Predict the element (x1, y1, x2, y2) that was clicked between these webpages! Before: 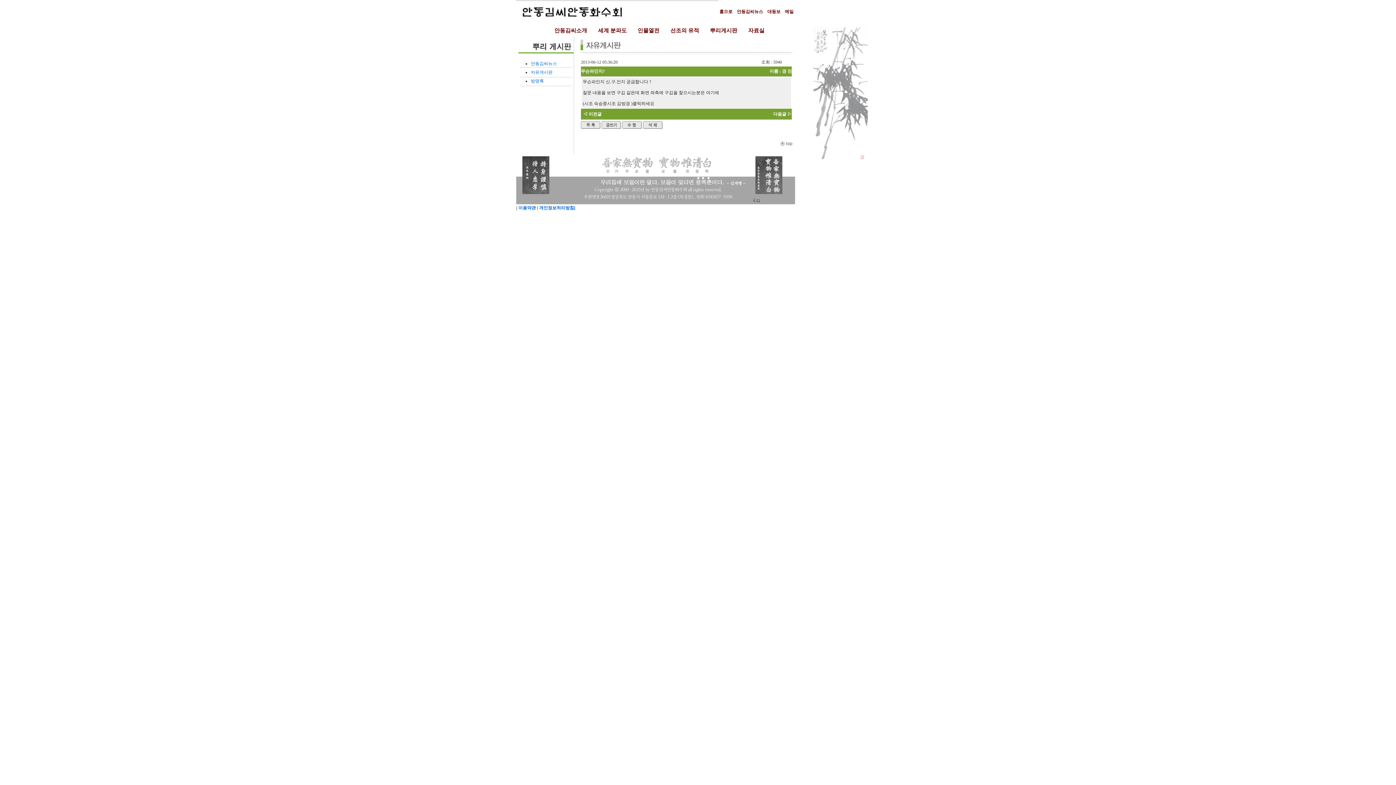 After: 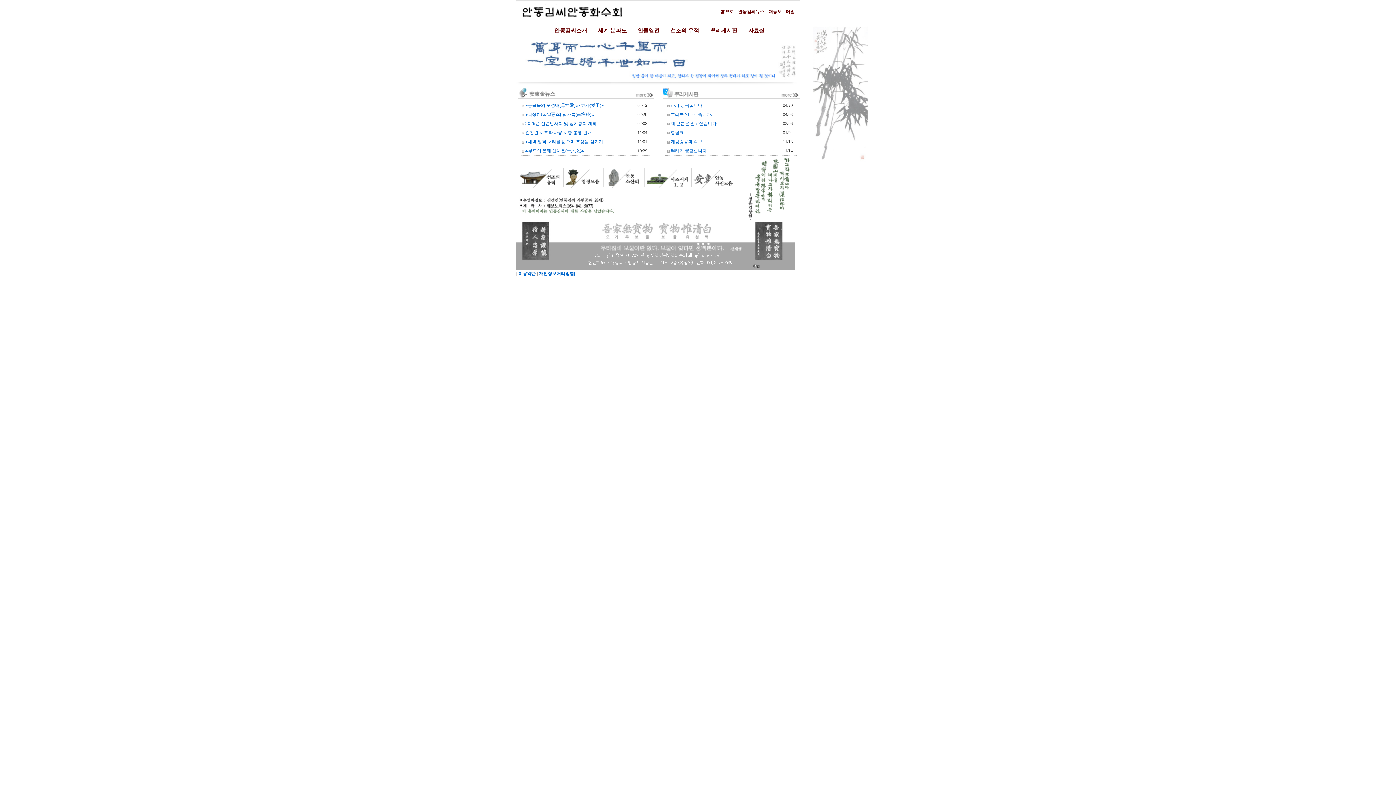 Action: bbox: (516, 19, 625, 24)